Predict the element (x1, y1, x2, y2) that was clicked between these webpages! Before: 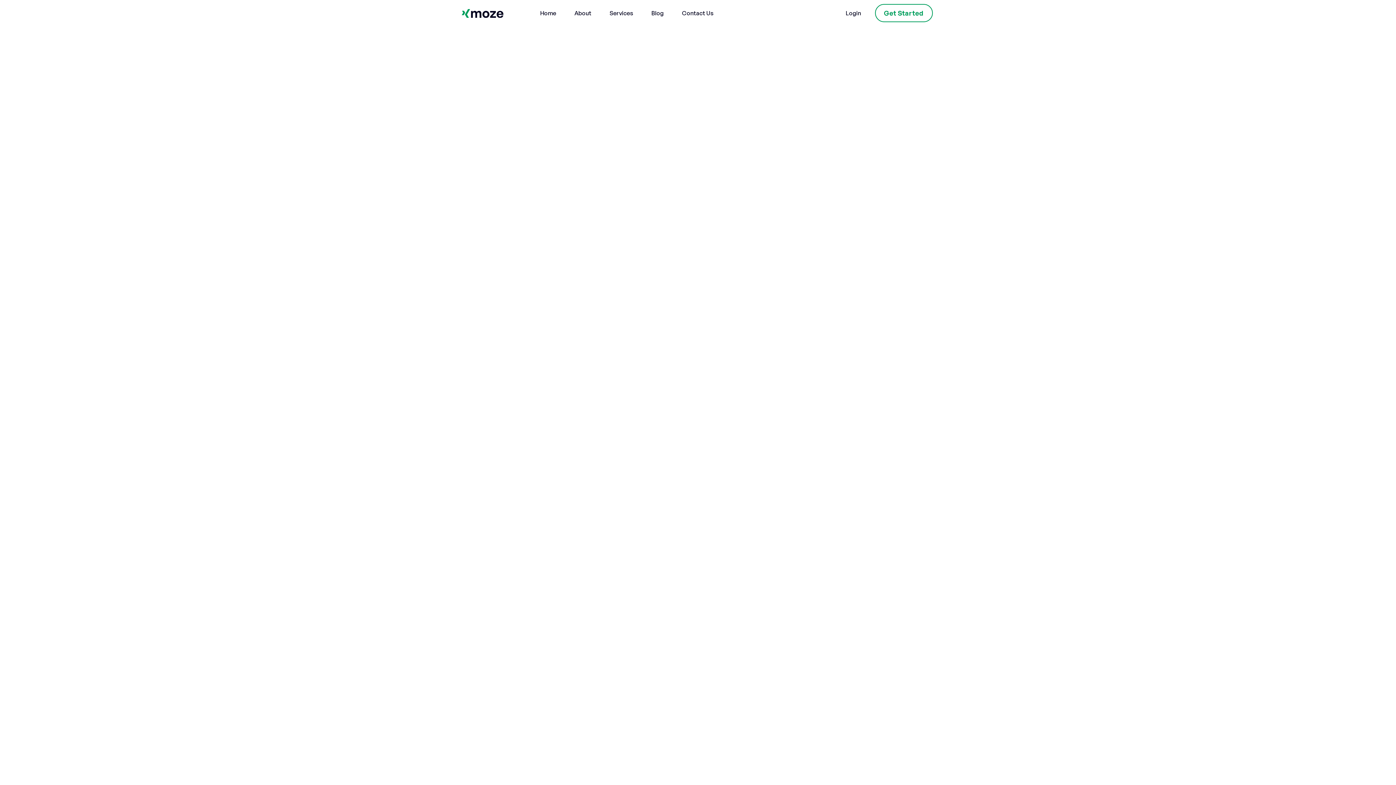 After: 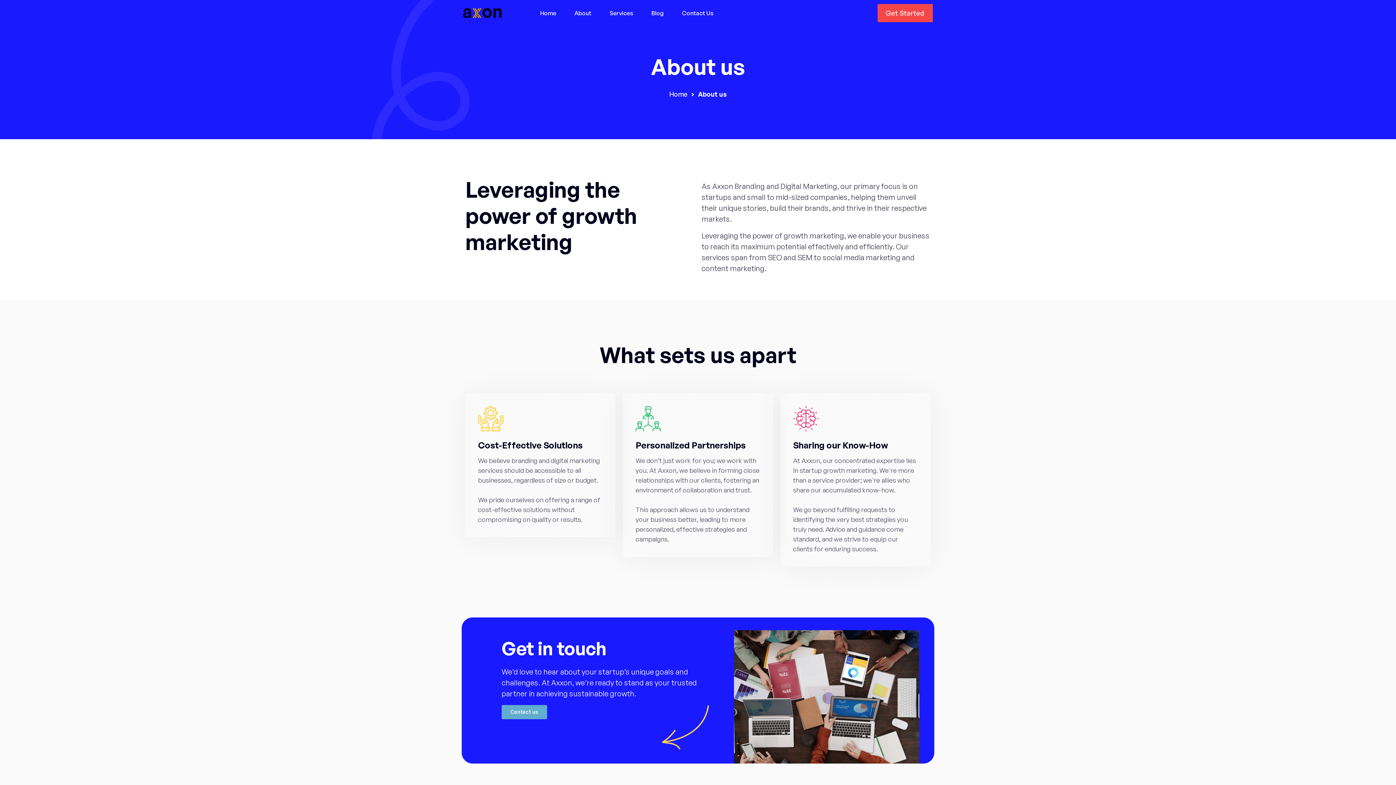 Action: bbox: (565, 3, 600, 22) label: About